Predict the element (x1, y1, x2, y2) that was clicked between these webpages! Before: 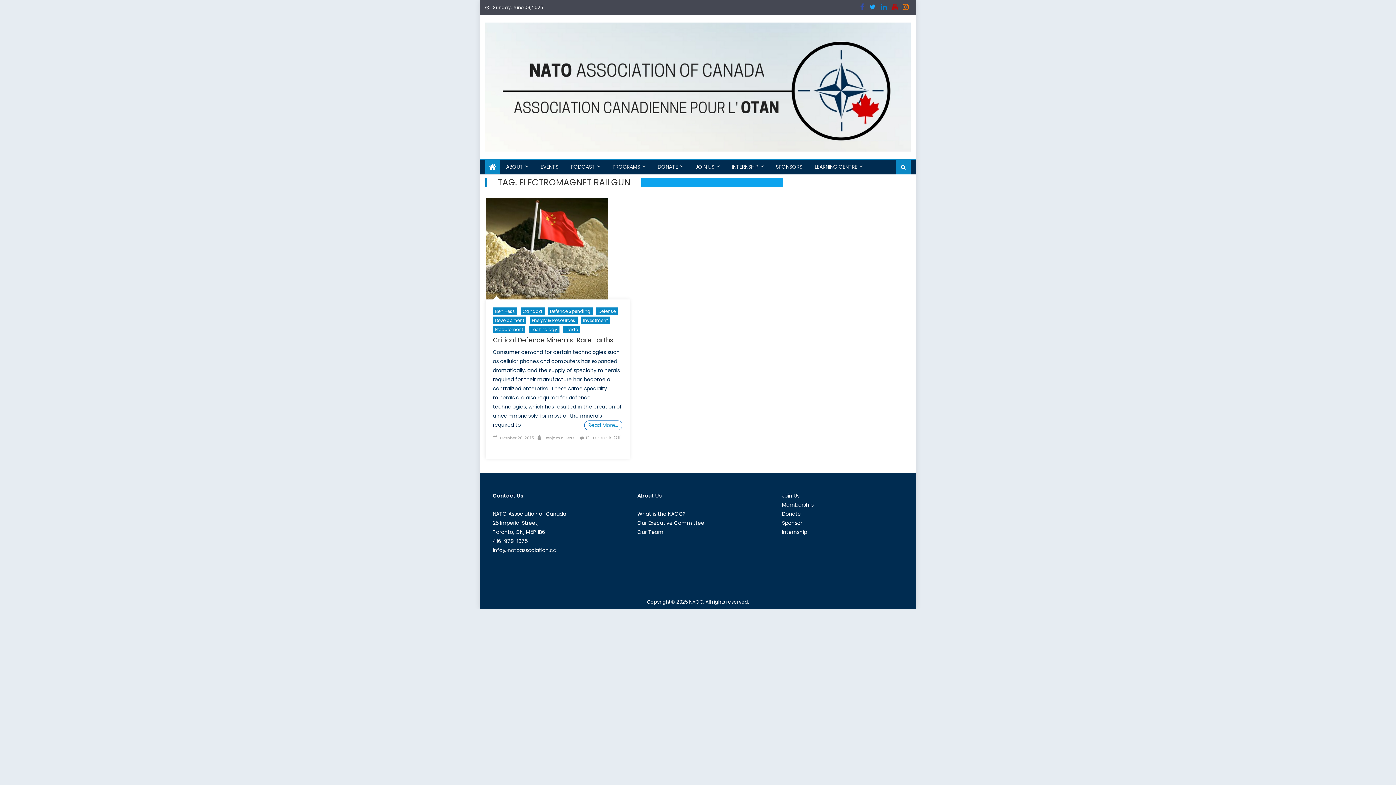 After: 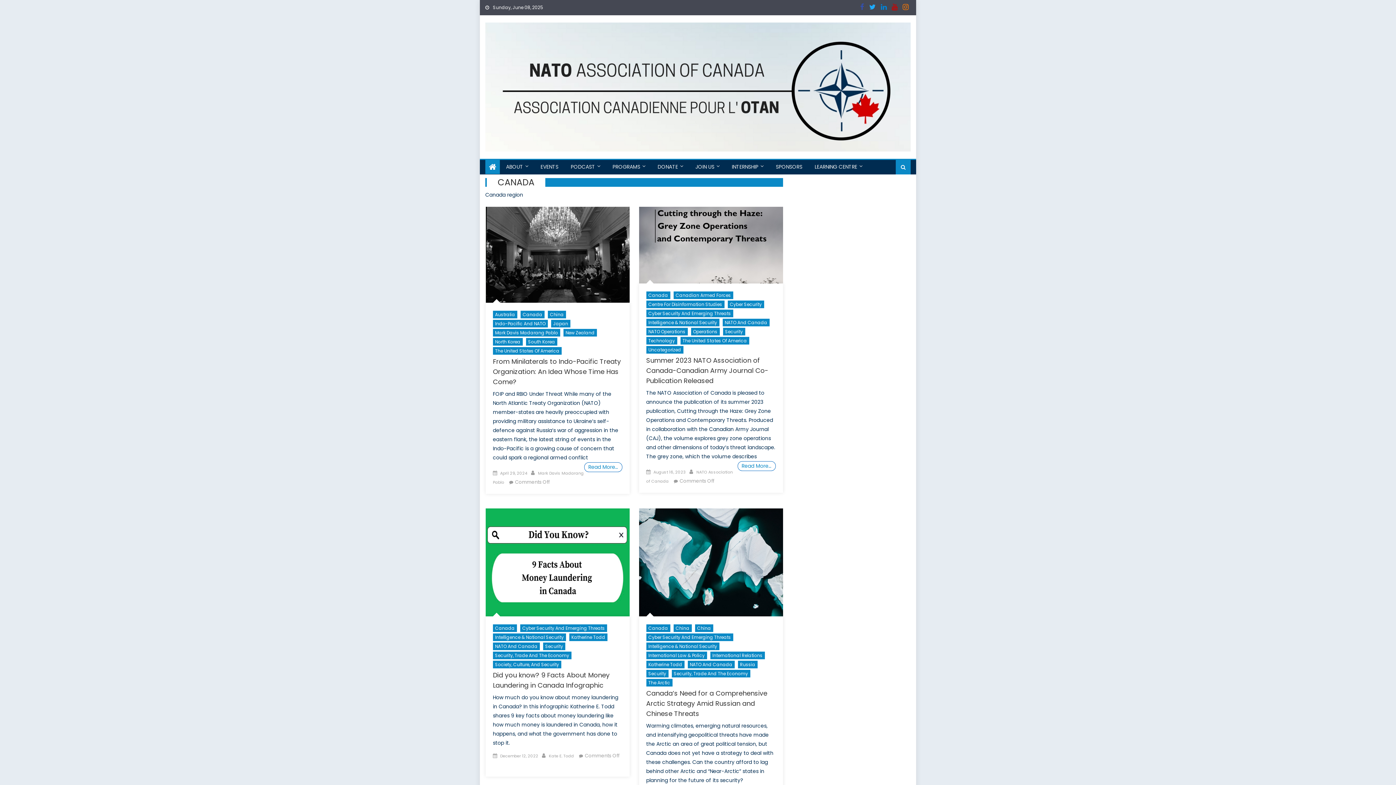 Action: bbox: (520, 307, 544, 315) label: Canada